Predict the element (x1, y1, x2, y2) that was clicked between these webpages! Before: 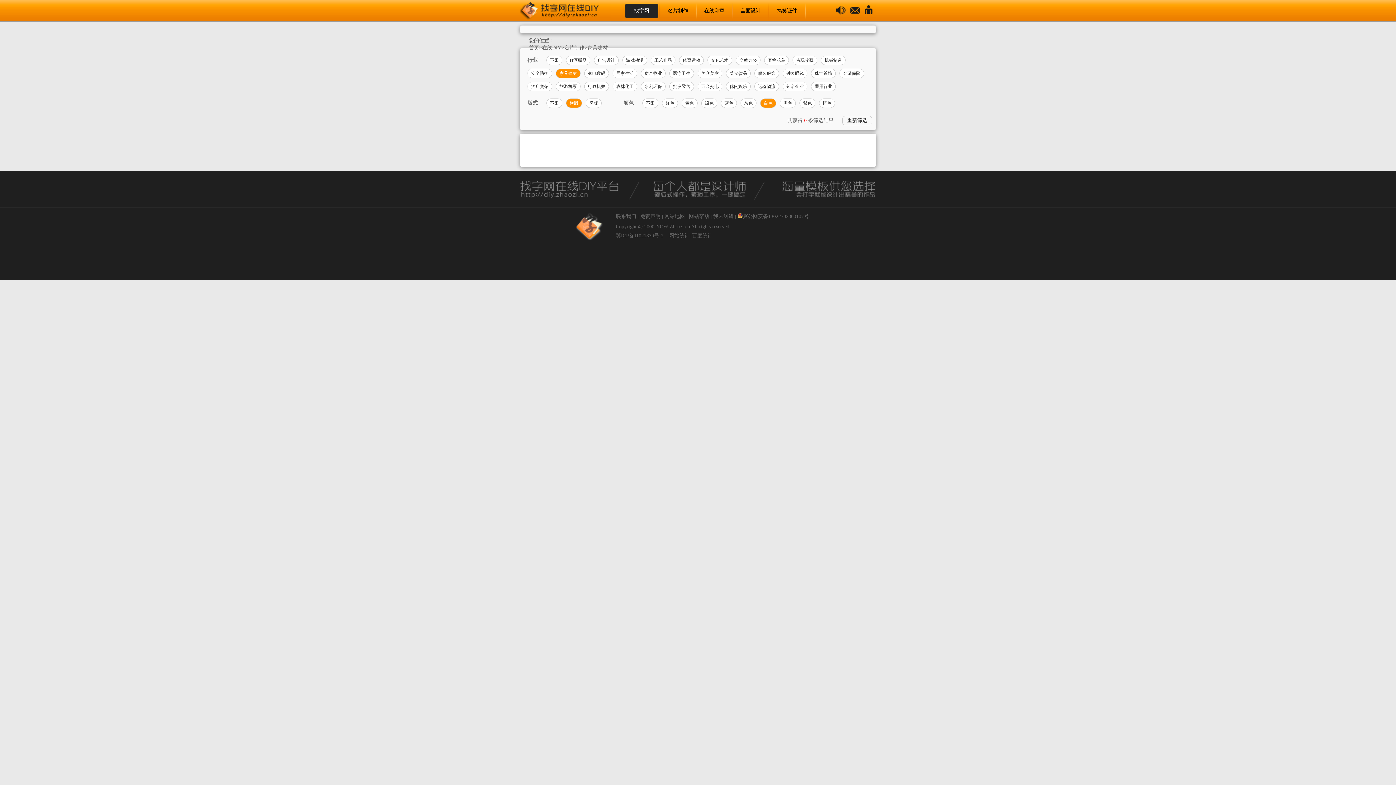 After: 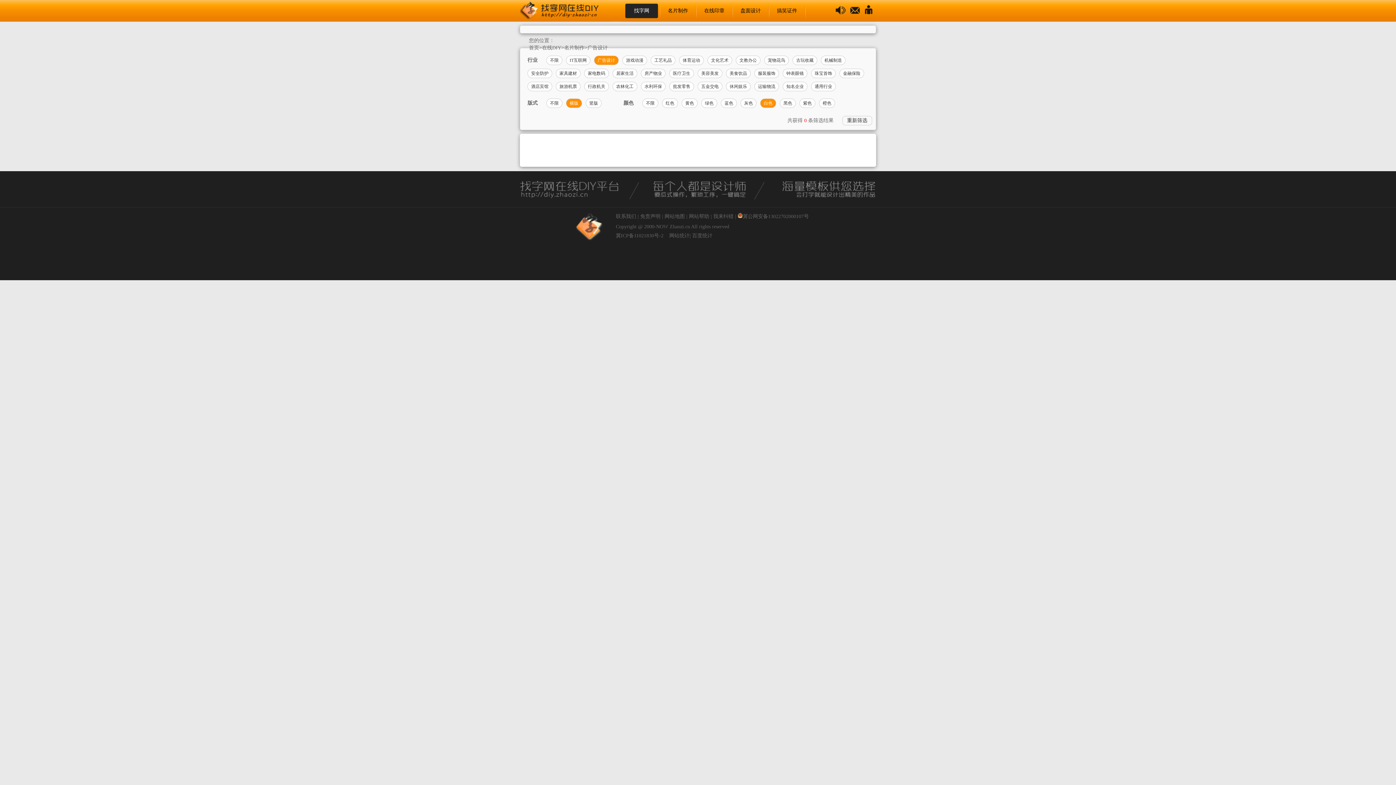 Action: label: 广告设计 bbox: (594, 55, 618, 65)